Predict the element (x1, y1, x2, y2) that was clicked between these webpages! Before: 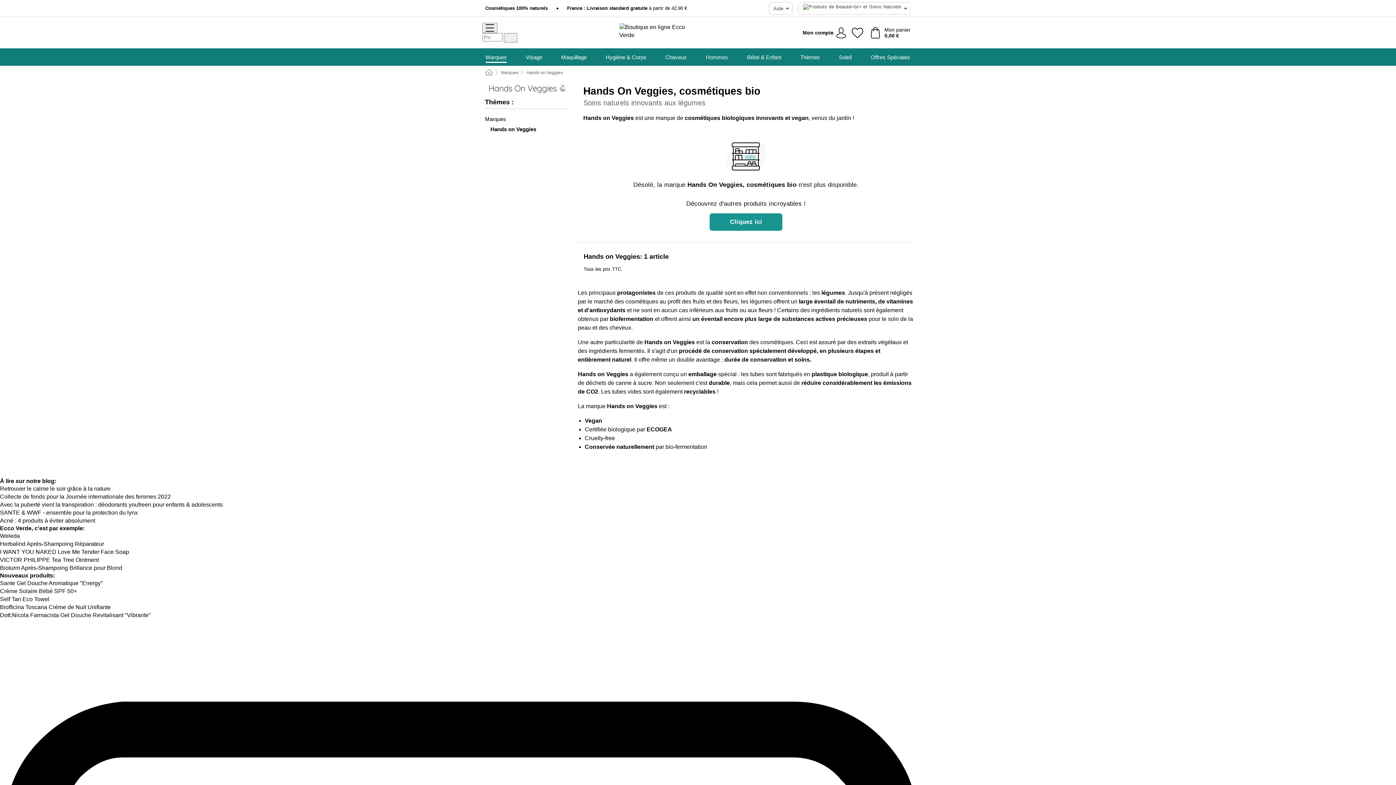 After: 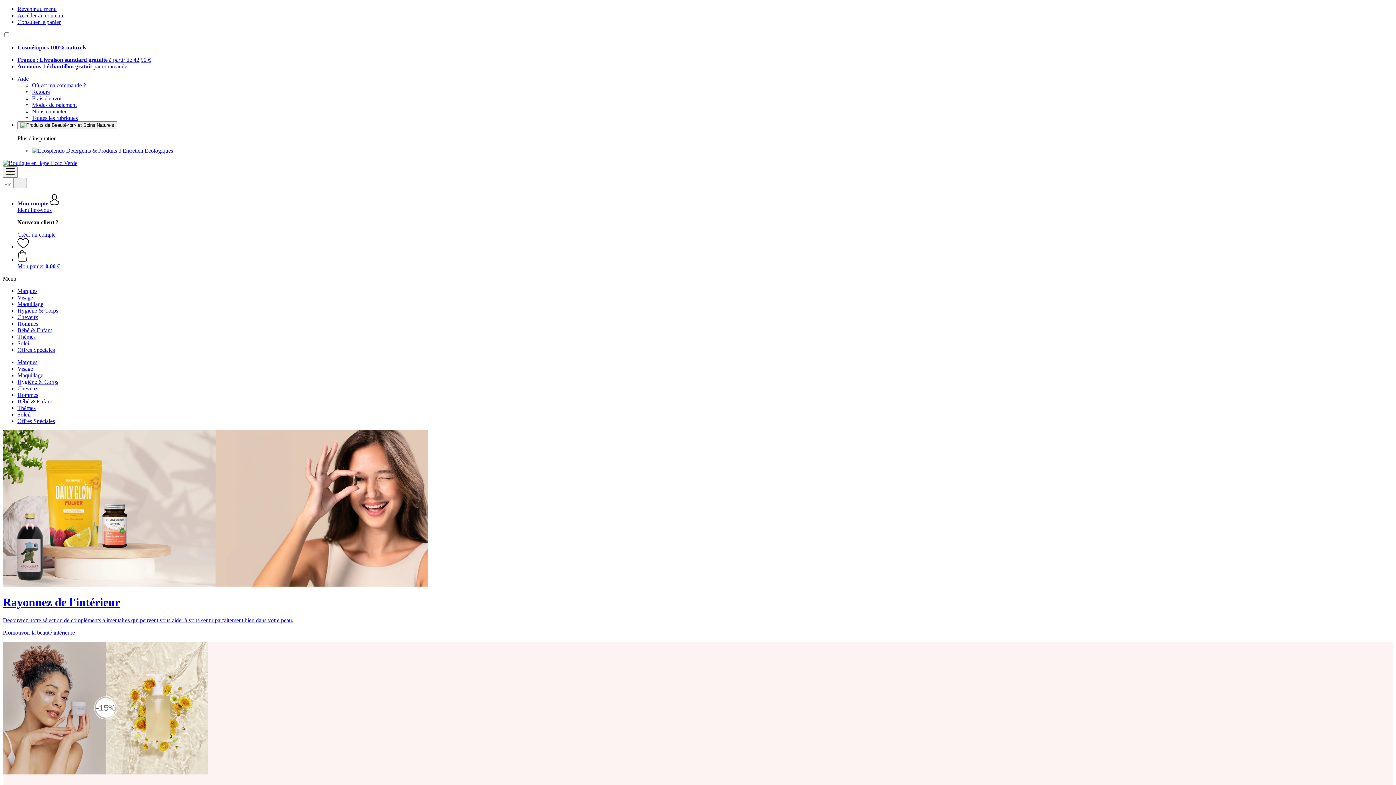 Action: bbox: (616, 21, 702, 40)